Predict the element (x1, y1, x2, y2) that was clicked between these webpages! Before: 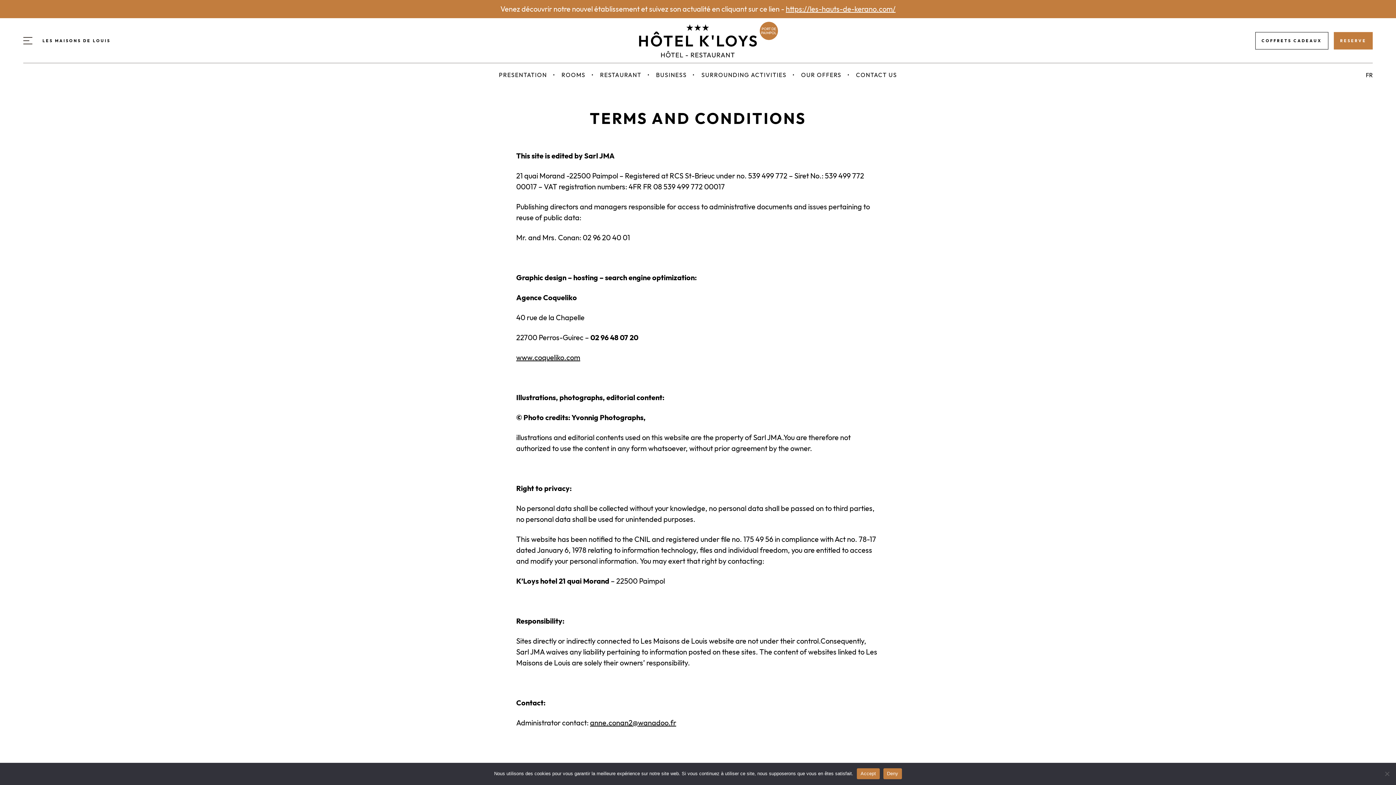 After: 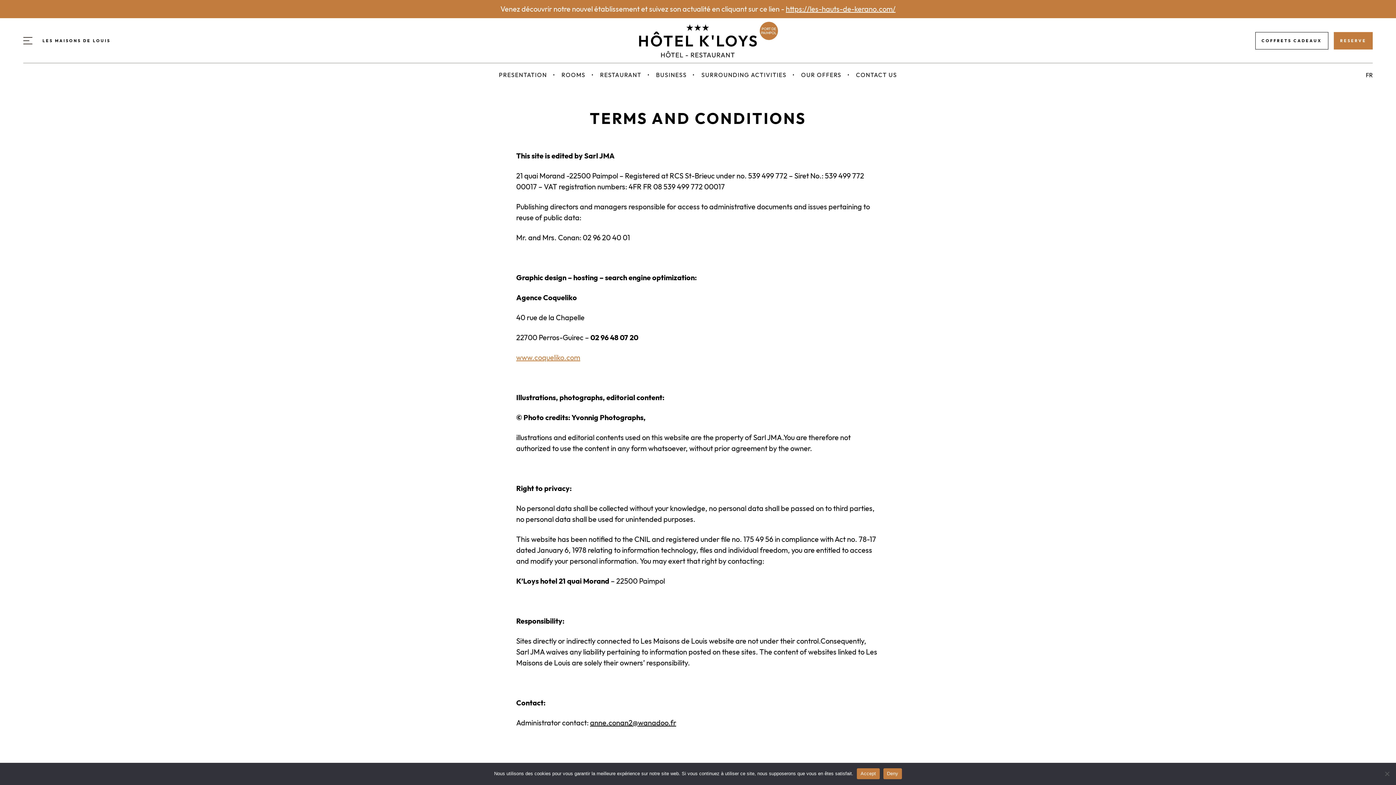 Action: label: www.coqueliko.com bbox: (516, 353, 580, 362)